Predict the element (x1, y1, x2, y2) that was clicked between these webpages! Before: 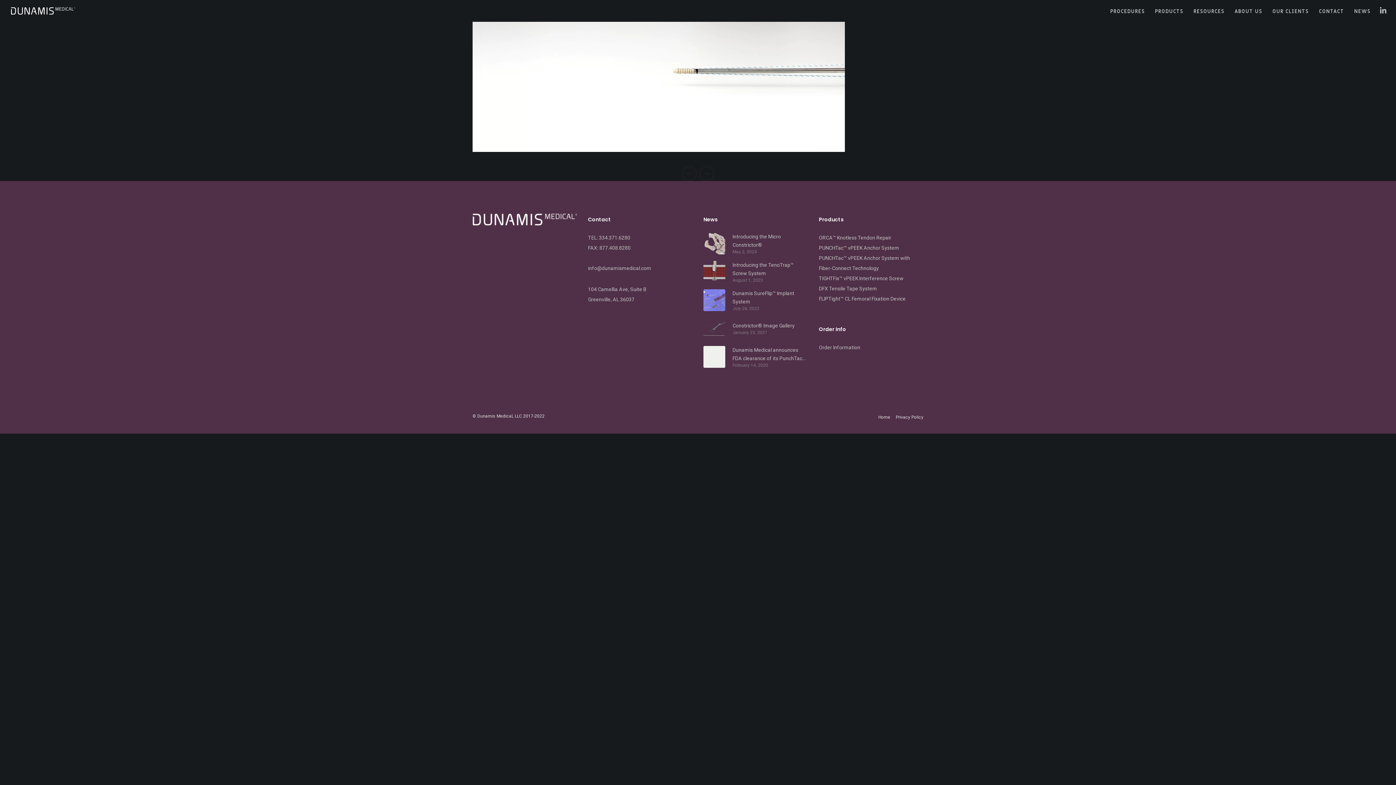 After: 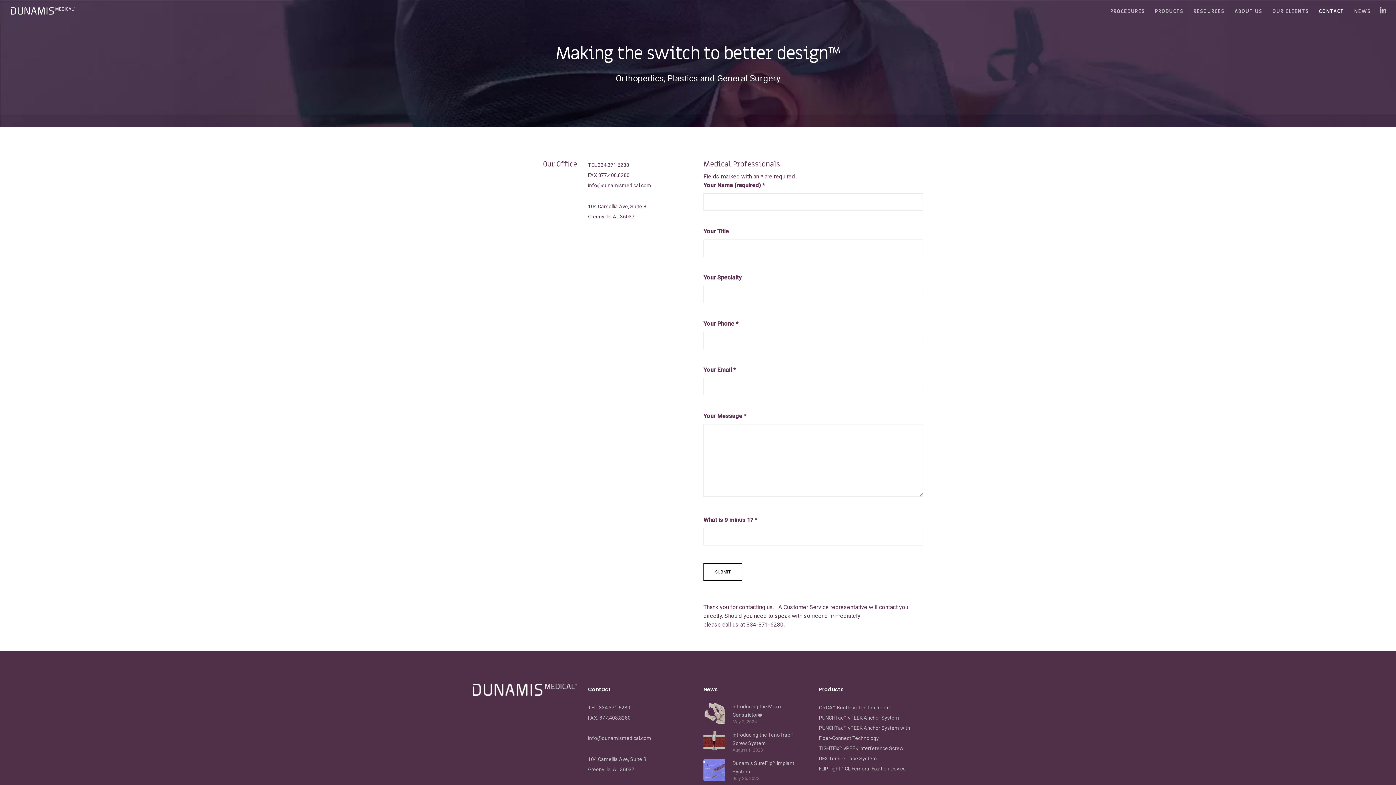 Action: label: CONTACT bbox: (1309, 0, 1344, 21)